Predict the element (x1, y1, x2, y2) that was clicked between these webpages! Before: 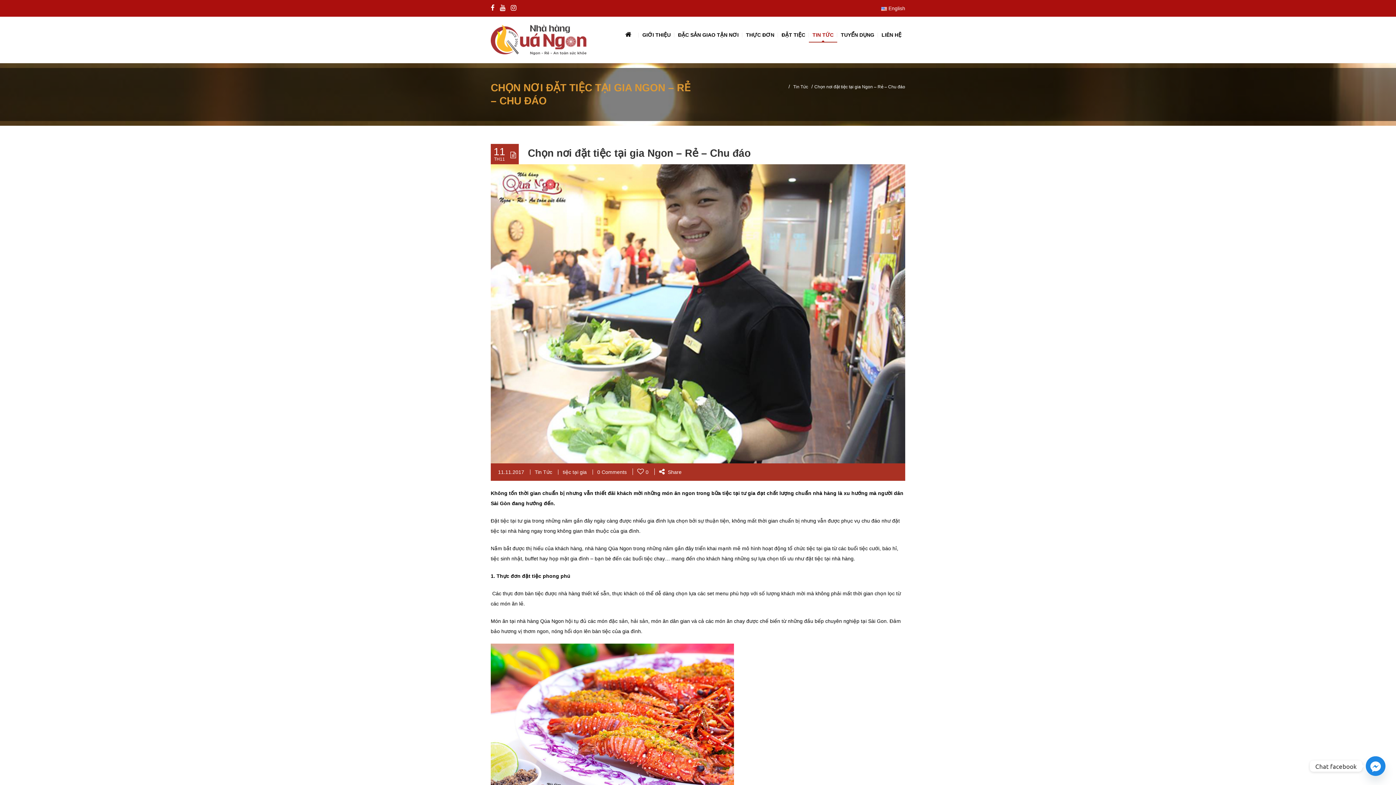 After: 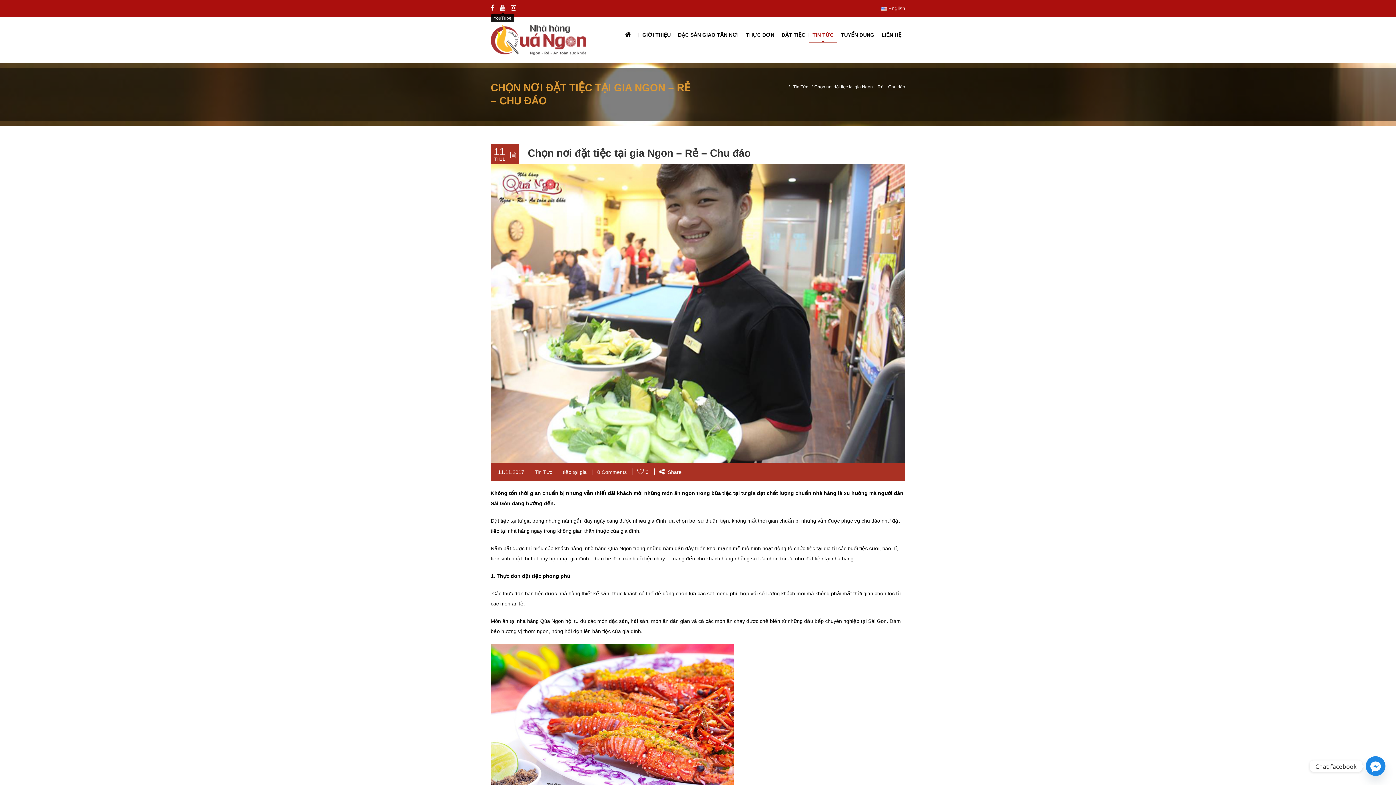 Action: bbox: (500, 5, 505, 11)